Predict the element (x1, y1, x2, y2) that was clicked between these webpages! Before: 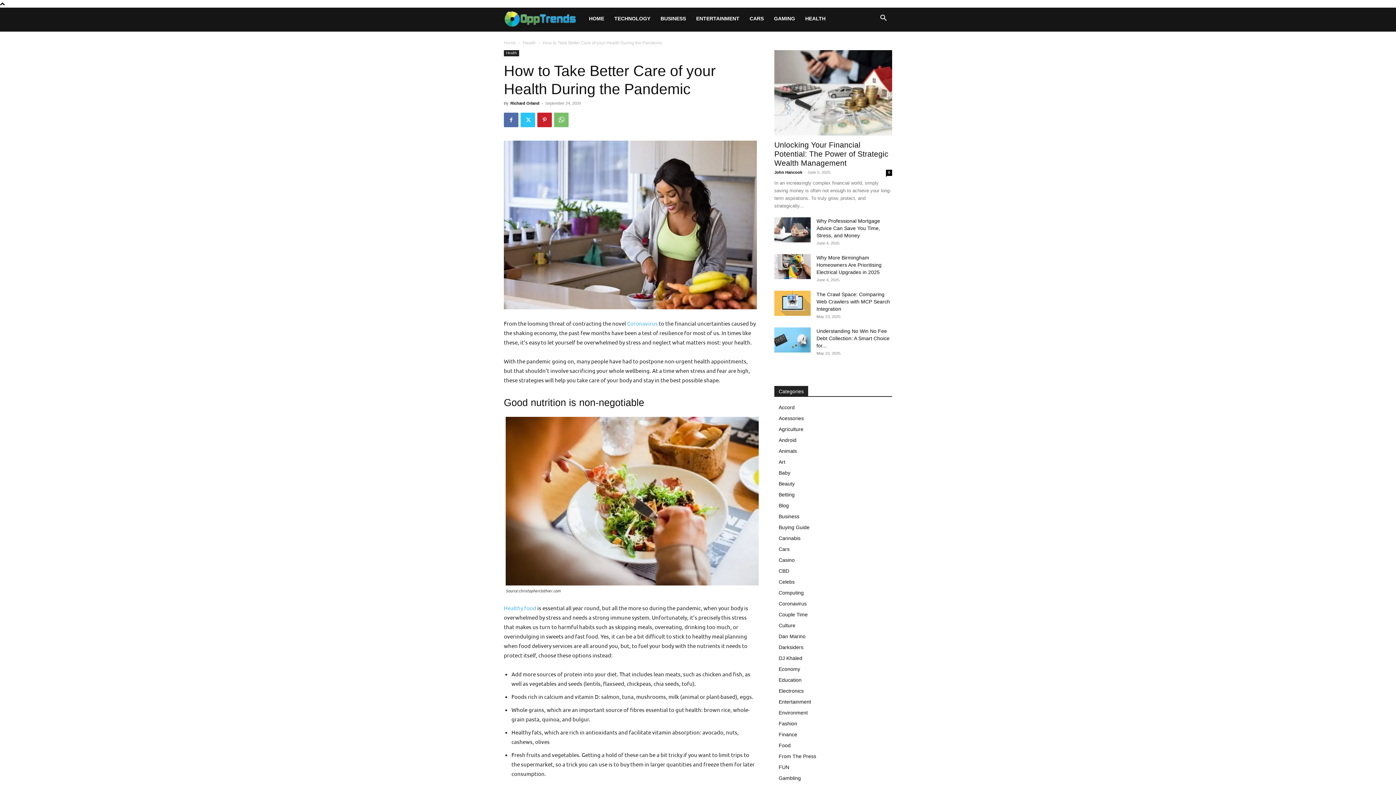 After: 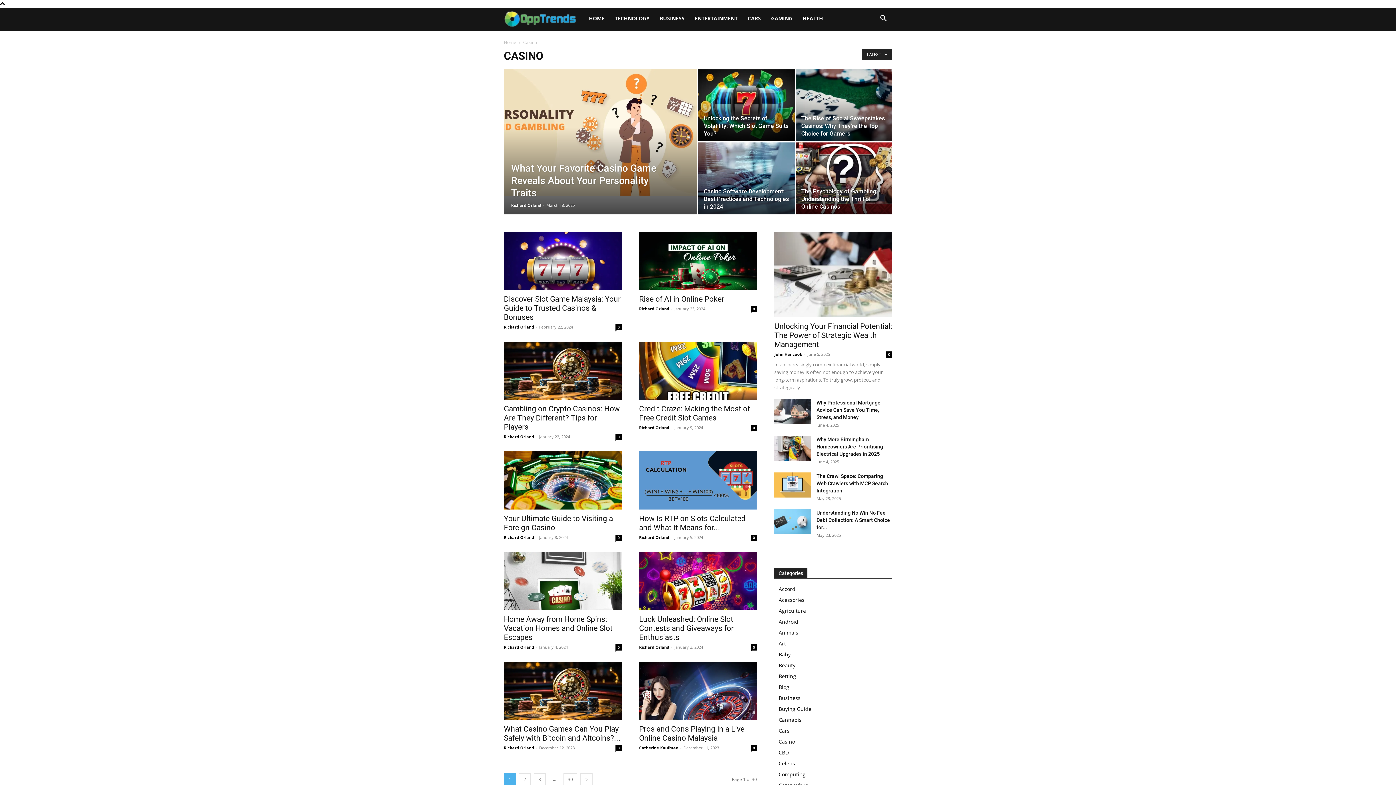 Action: label: Casino bbox: (778, 557, 794, 563)